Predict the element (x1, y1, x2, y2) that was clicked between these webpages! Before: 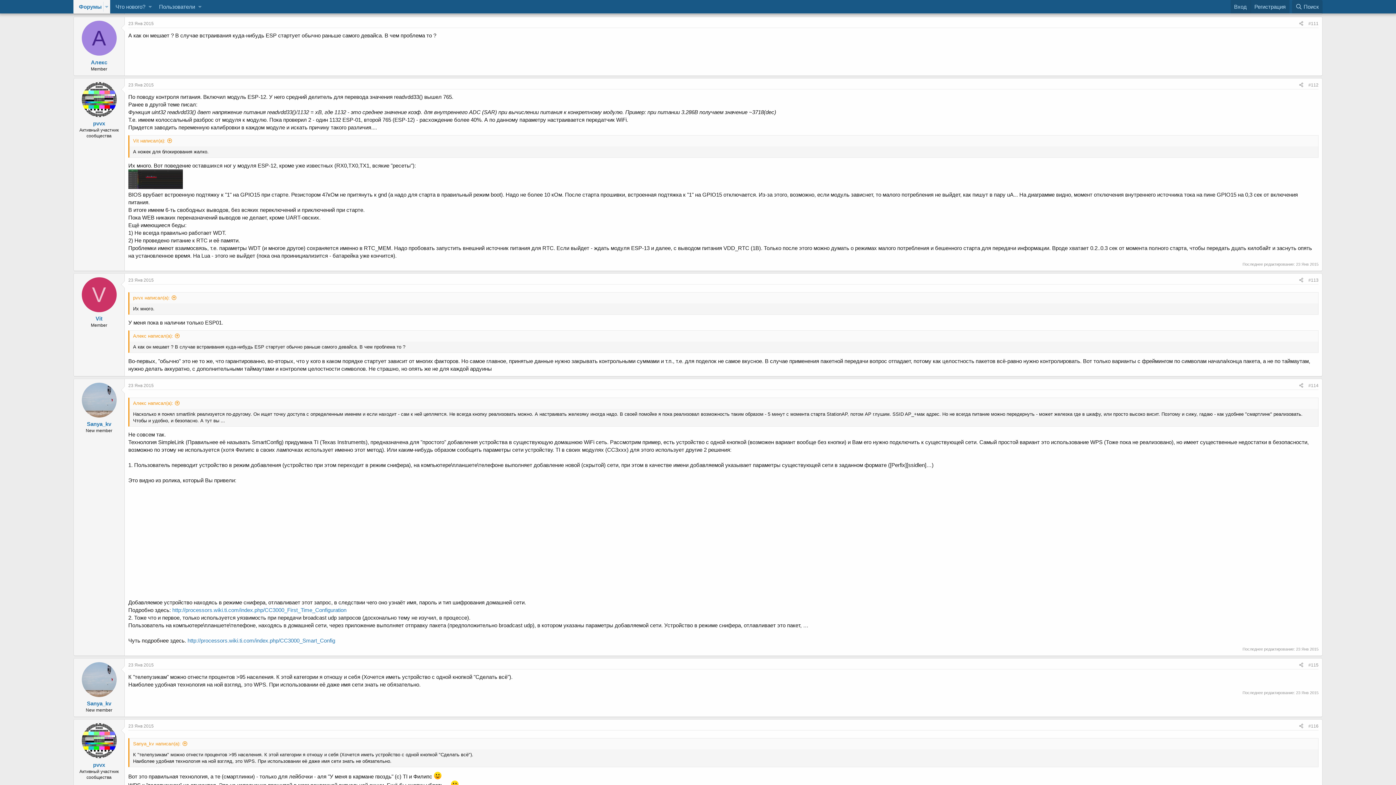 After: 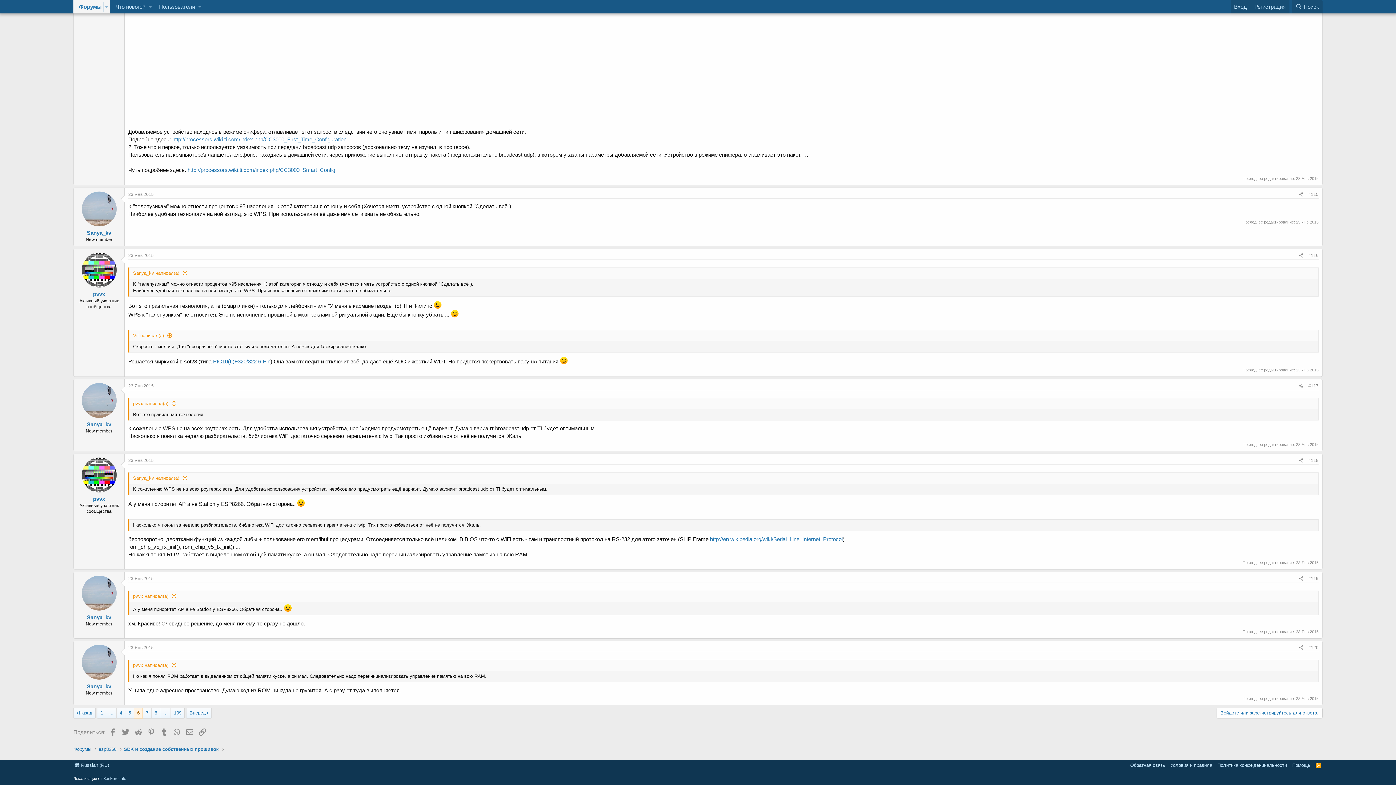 Action: label: #116 bbox: (1306, 722, 1321, 730)